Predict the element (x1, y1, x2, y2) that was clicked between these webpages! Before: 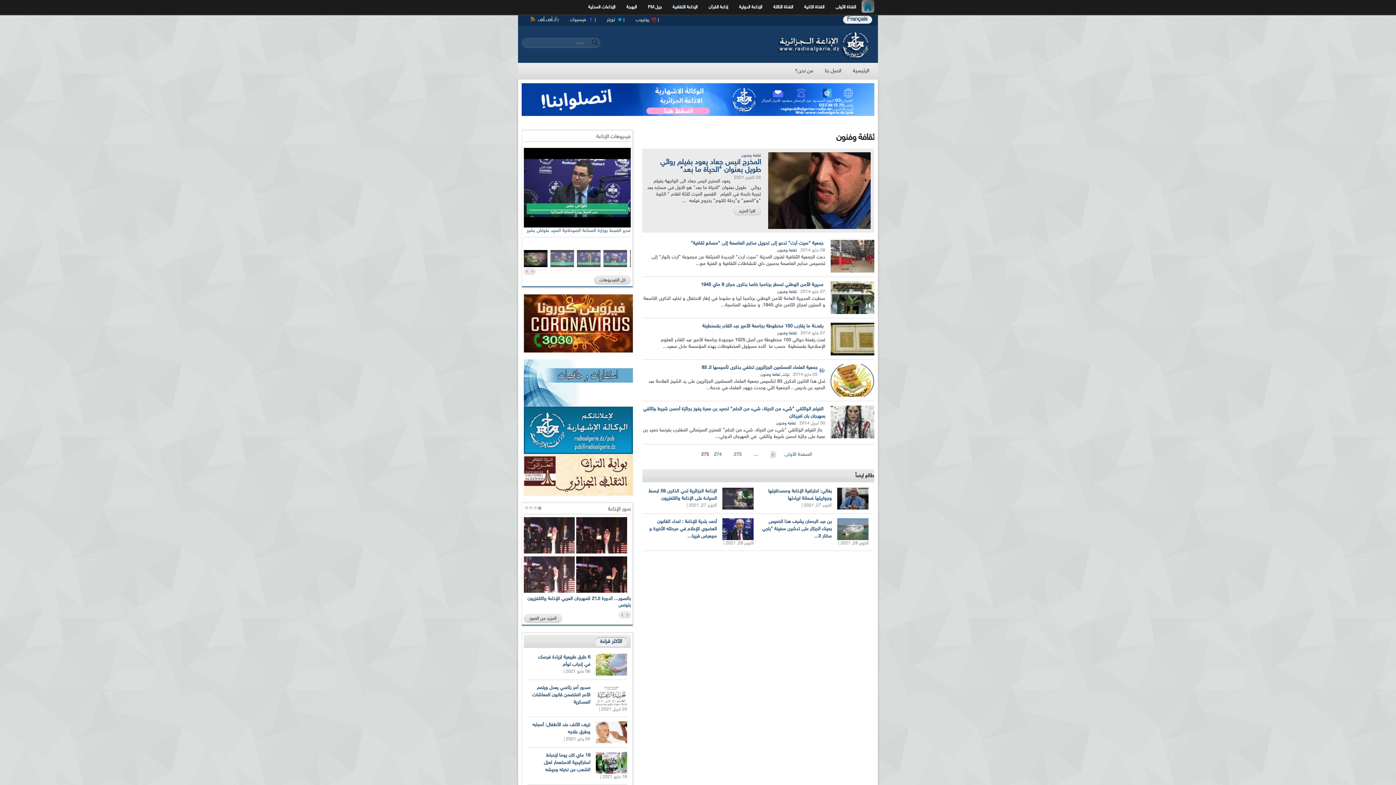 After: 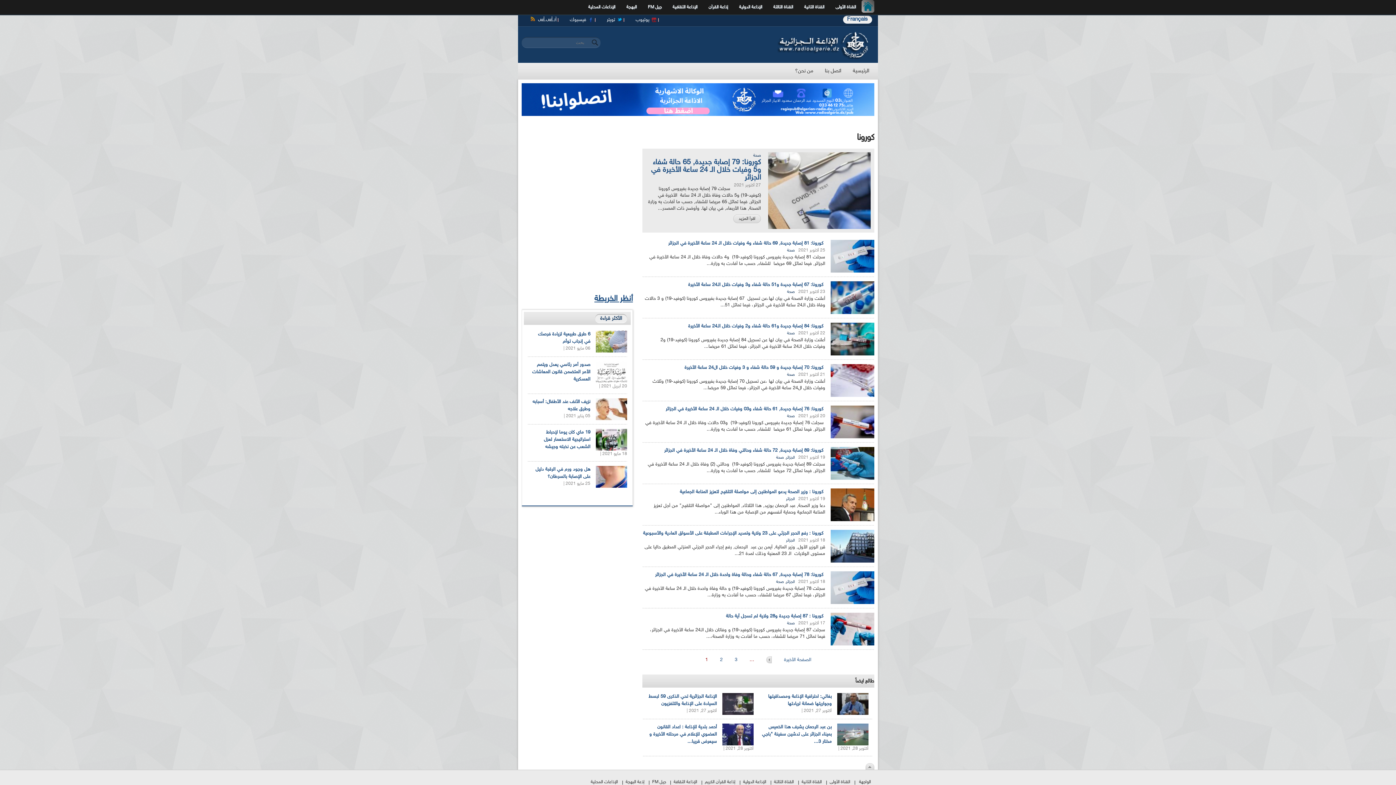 Action: bbox: (524, 295, 633, 301)